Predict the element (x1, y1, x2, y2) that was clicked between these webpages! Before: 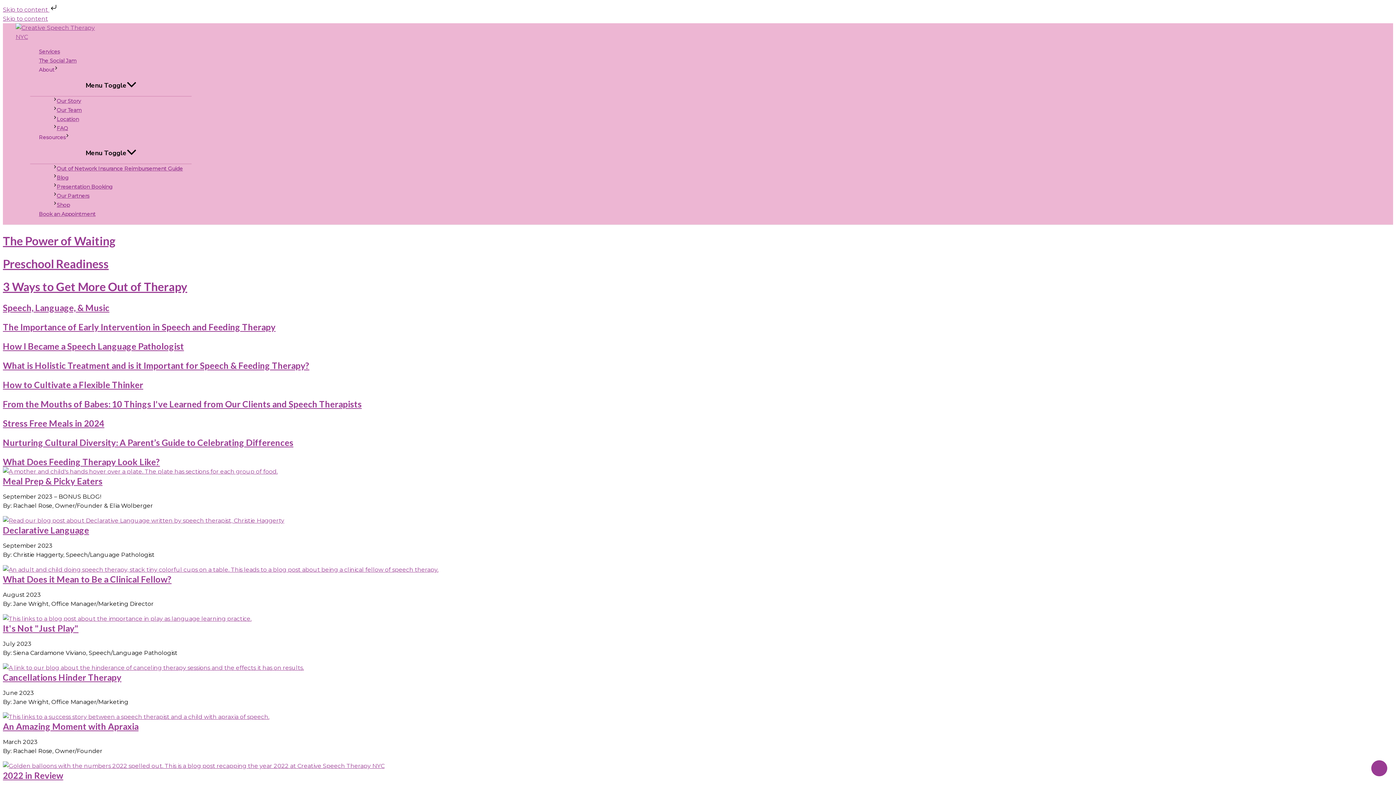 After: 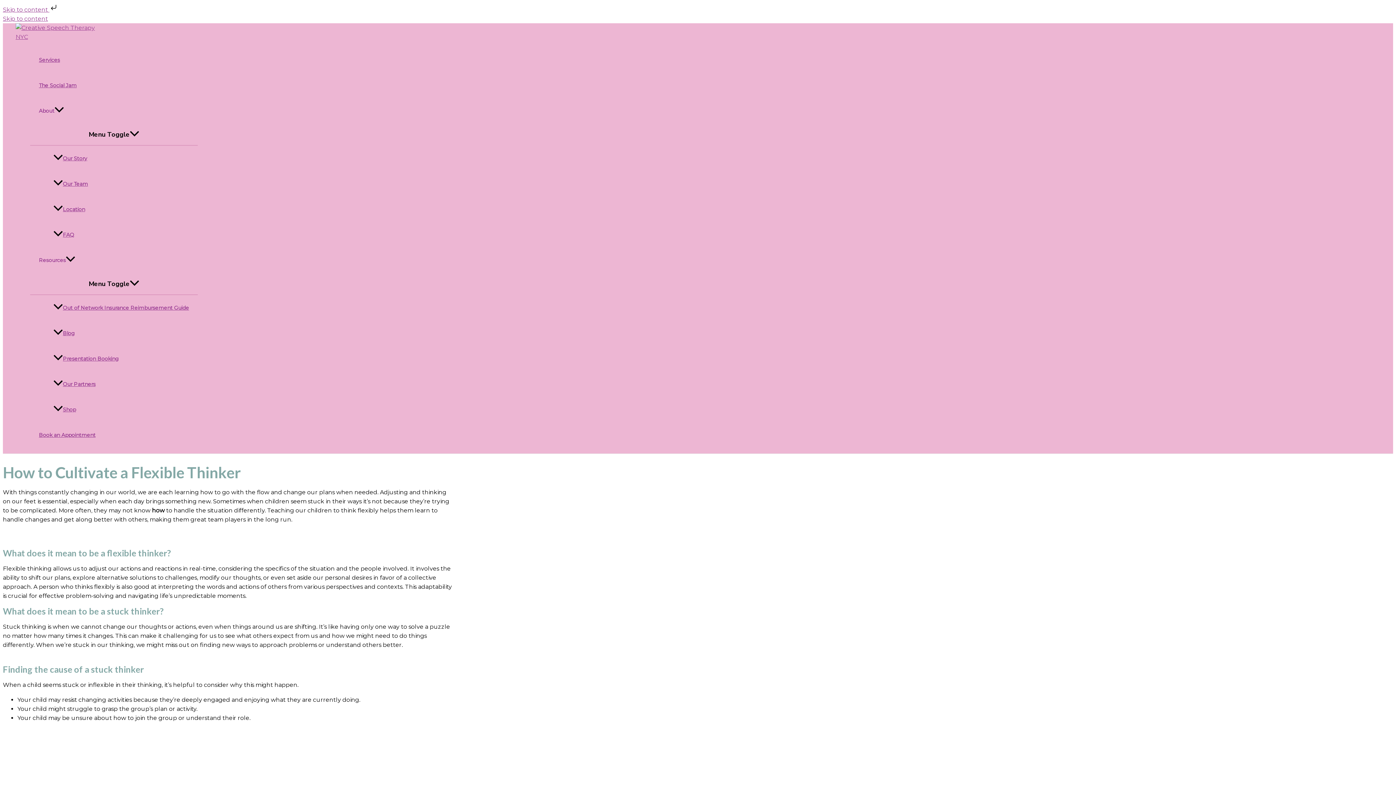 Action: bbox: (2, 379, 143, 390) label: How to Cultivate a Flexible Thinker